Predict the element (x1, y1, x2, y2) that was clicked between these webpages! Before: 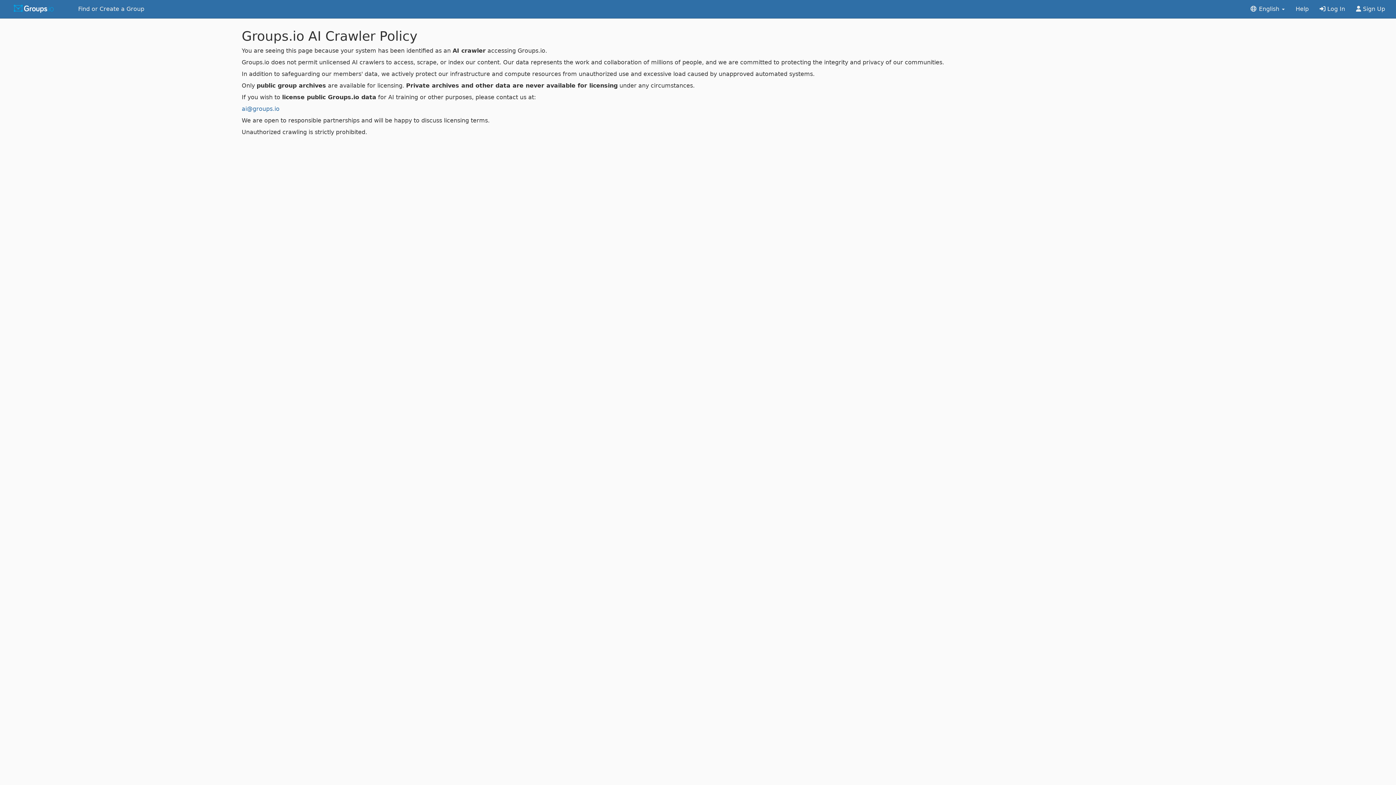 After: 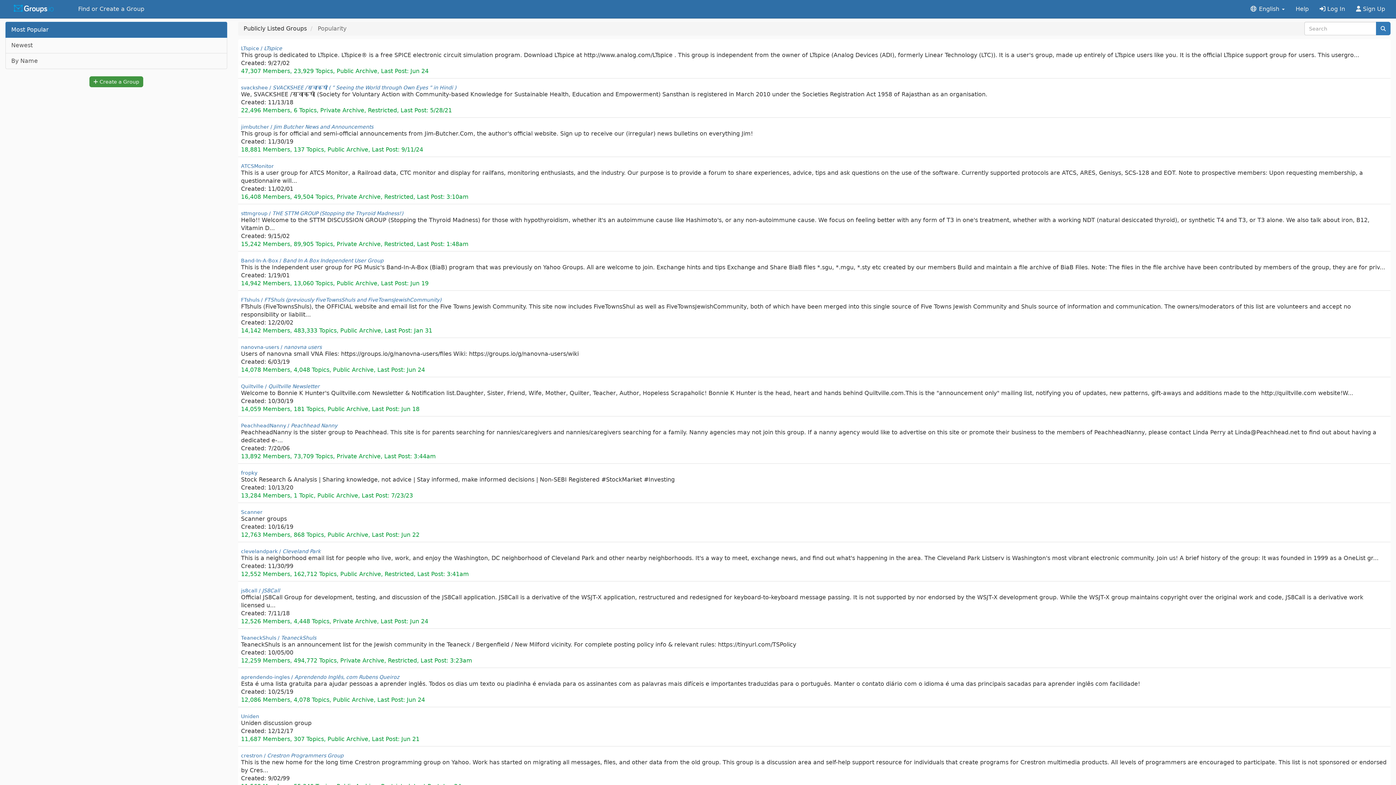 Action: label: Find or Create a Group bbox: (72, 0, 149, 18)